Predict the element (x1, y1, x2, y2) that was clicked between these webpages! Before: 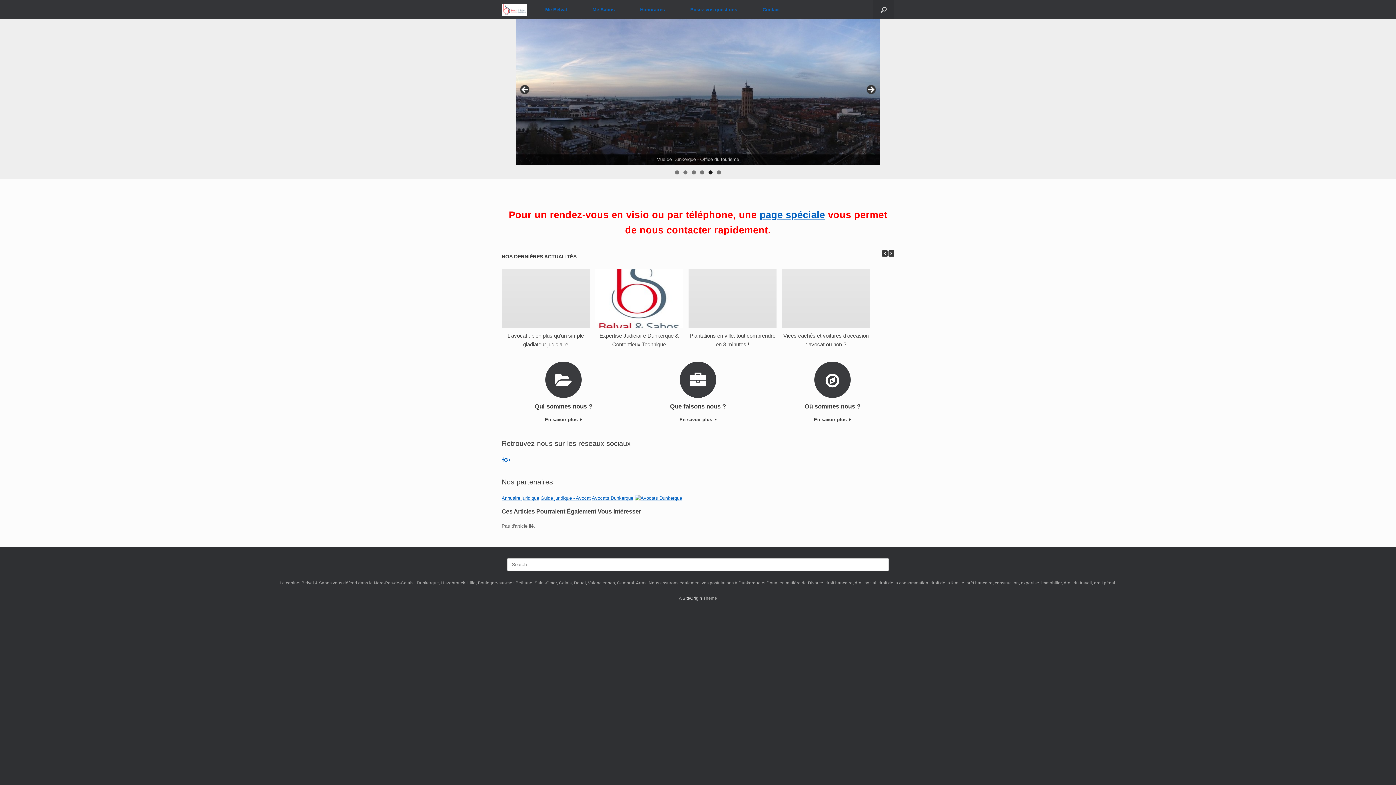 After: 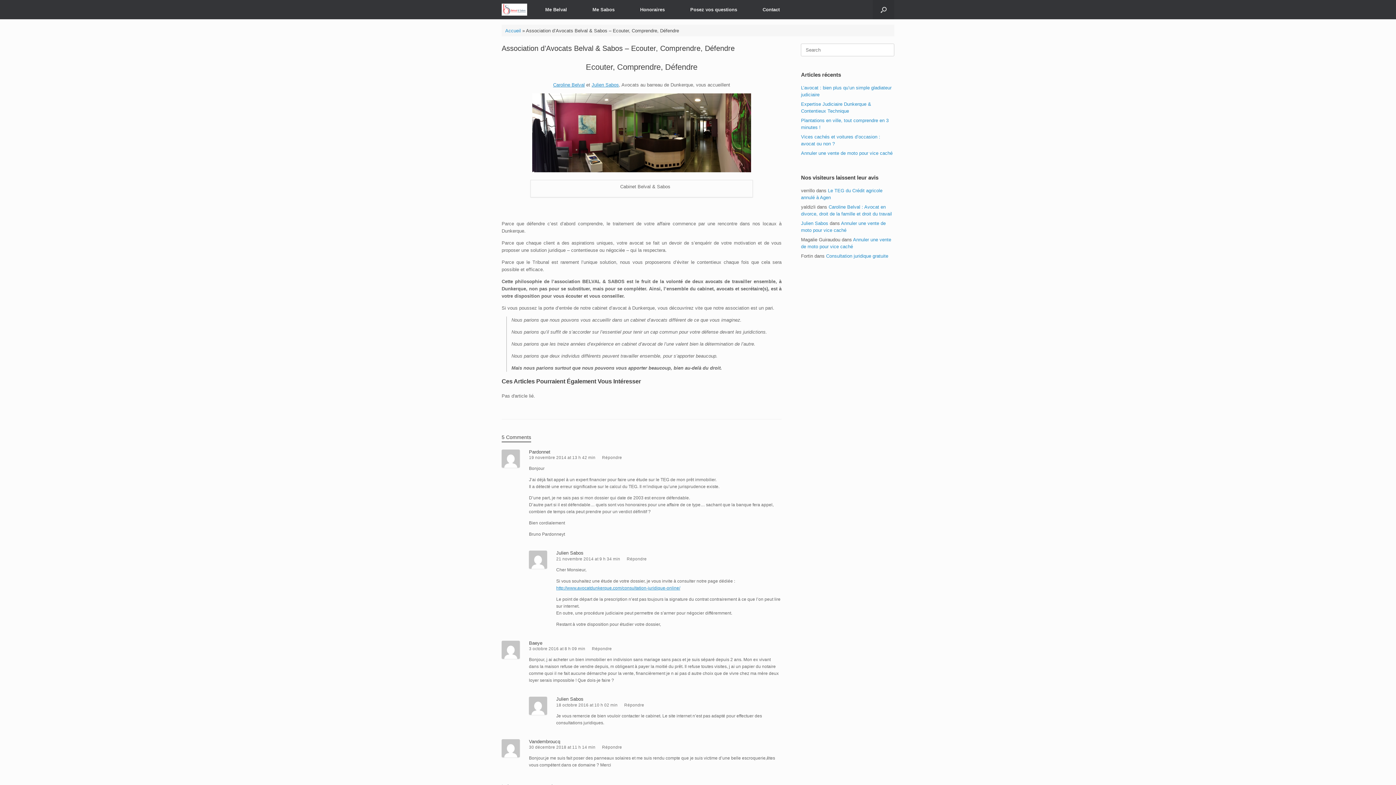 Action: bbox: (503, 416, 623, 423) label: En savoir plus 